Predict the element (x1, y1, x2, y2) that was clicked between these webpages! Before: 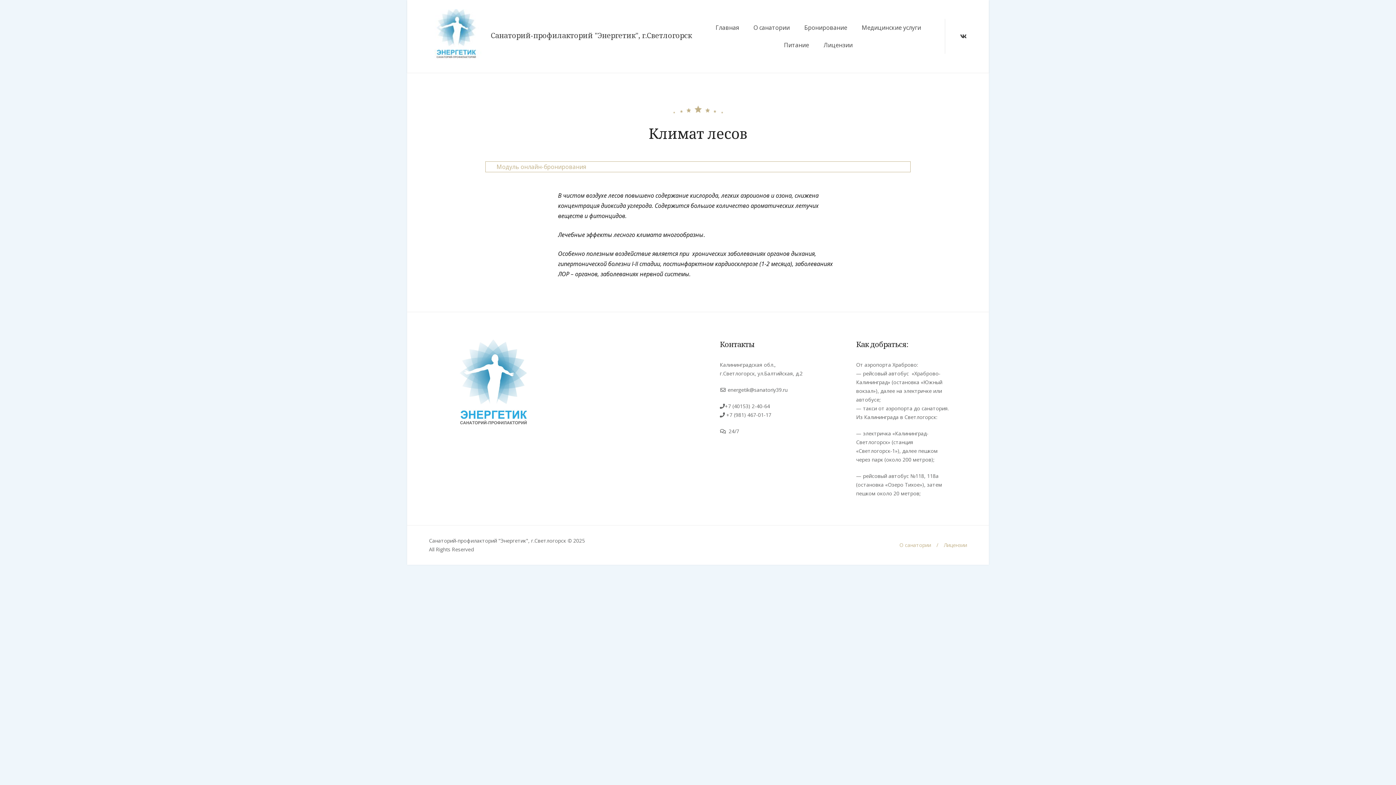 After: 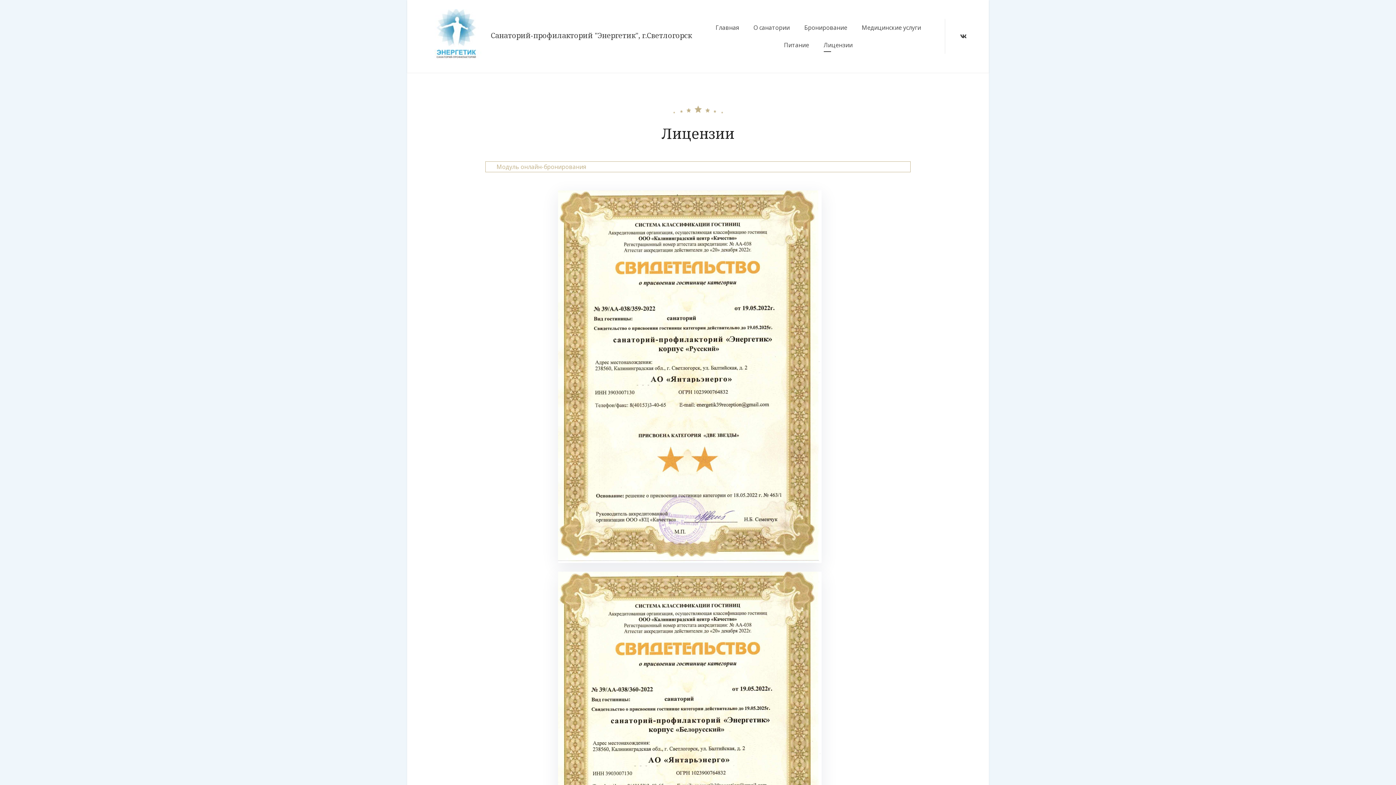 Action: bbox: (944, 541, 967, 548) label: Лицензии